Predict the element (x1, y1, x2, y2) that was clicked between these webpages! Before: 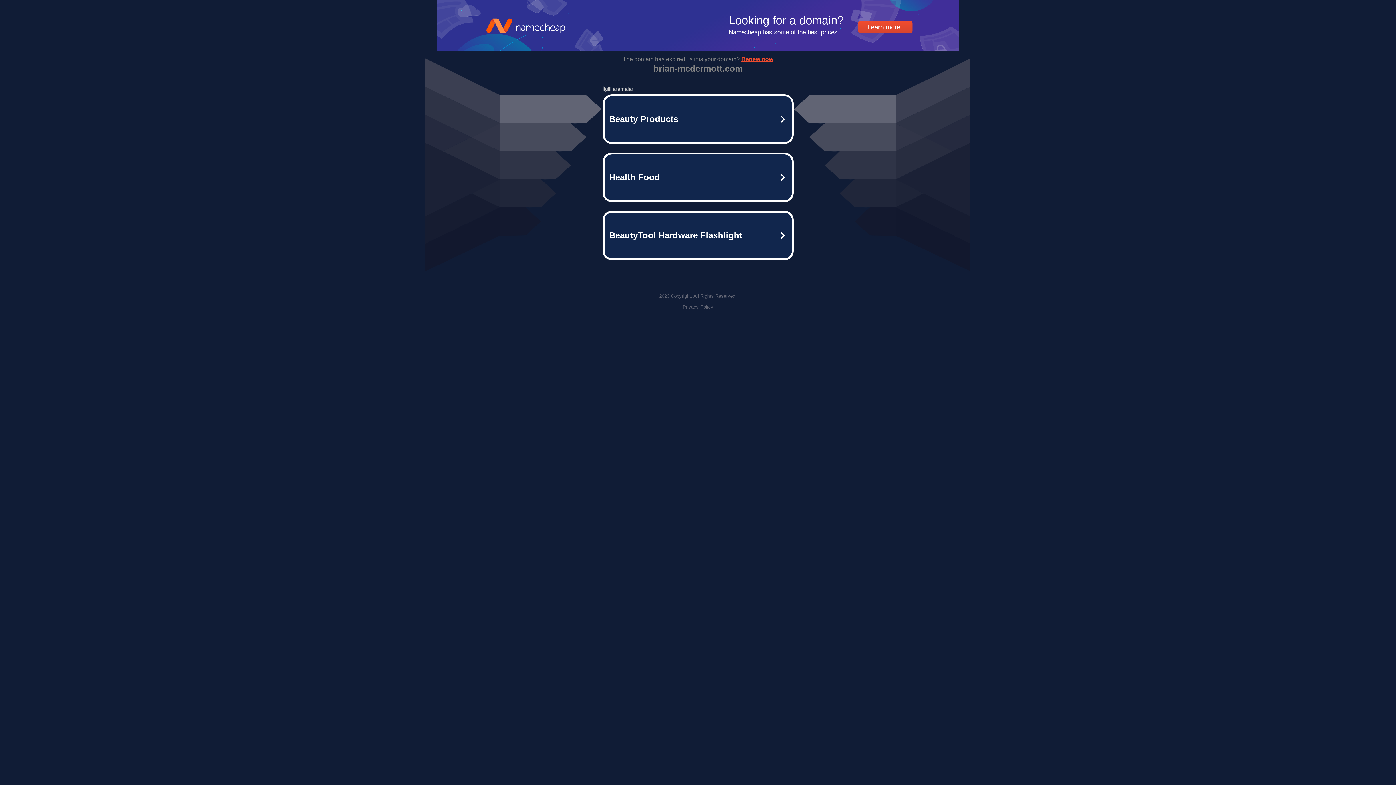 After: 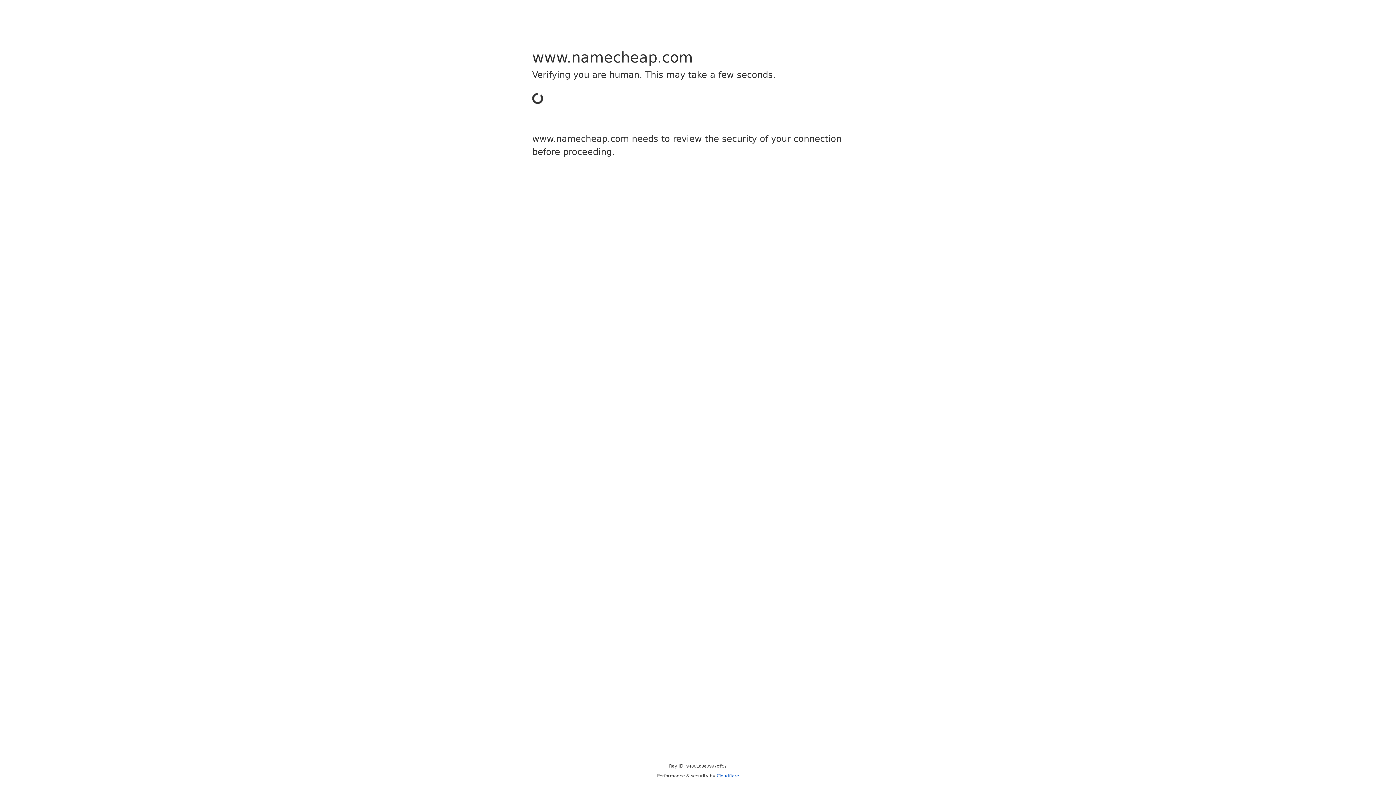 Action: bbox: (436, 45, 960, 52) label: Learn more
Looking for a domain?
Namecheap has some of the best prices.